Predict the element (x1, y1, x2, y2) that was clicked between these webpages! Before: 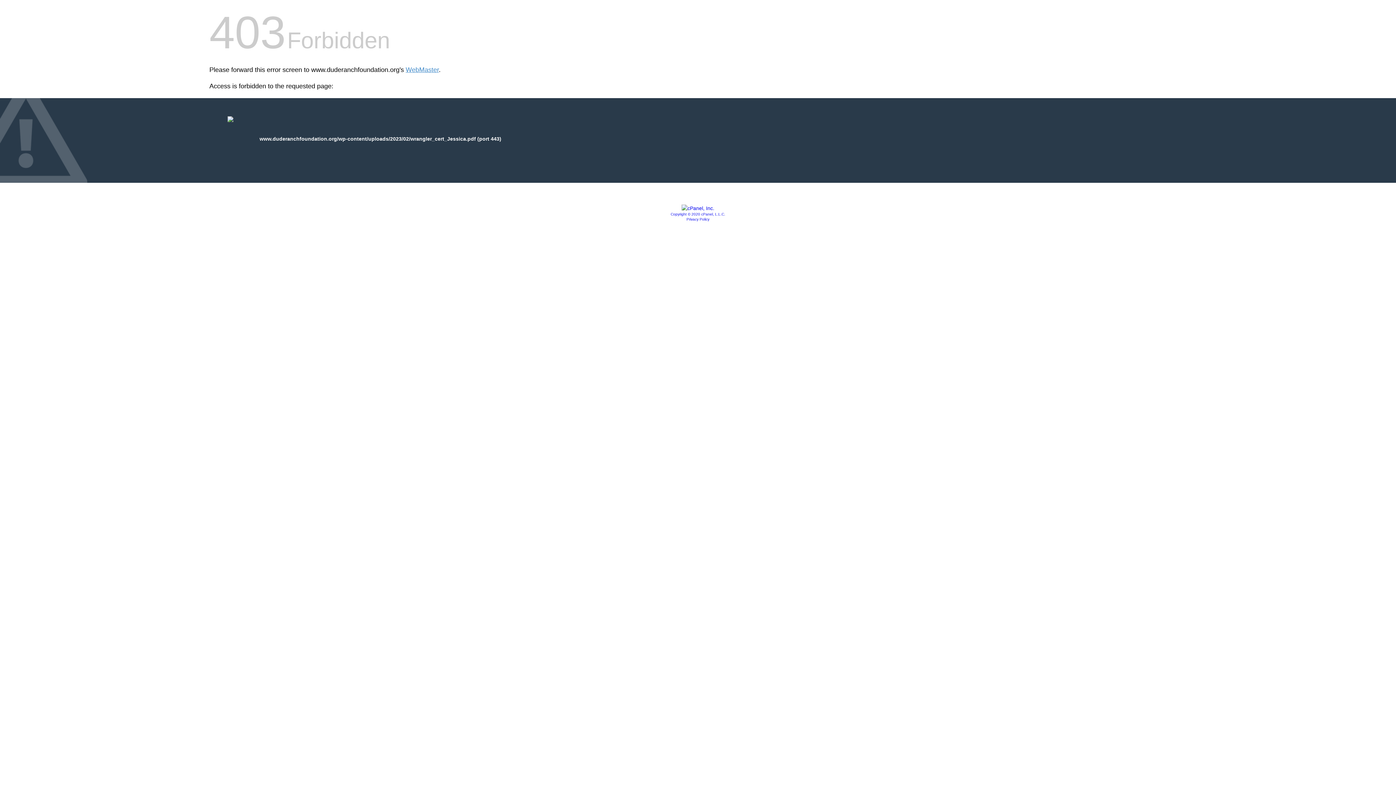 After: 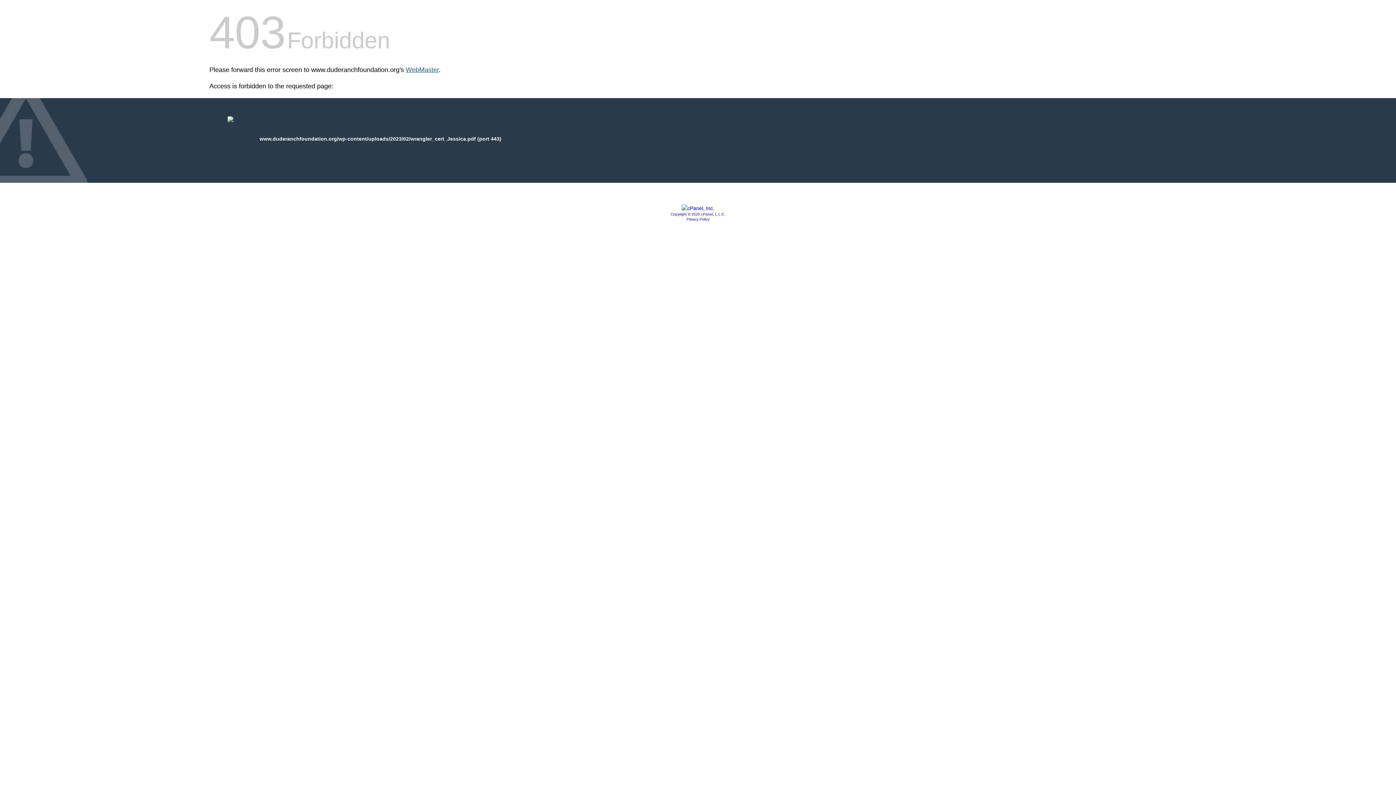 Action: label: WebMaster bbox: (405, 66, 438, 73)